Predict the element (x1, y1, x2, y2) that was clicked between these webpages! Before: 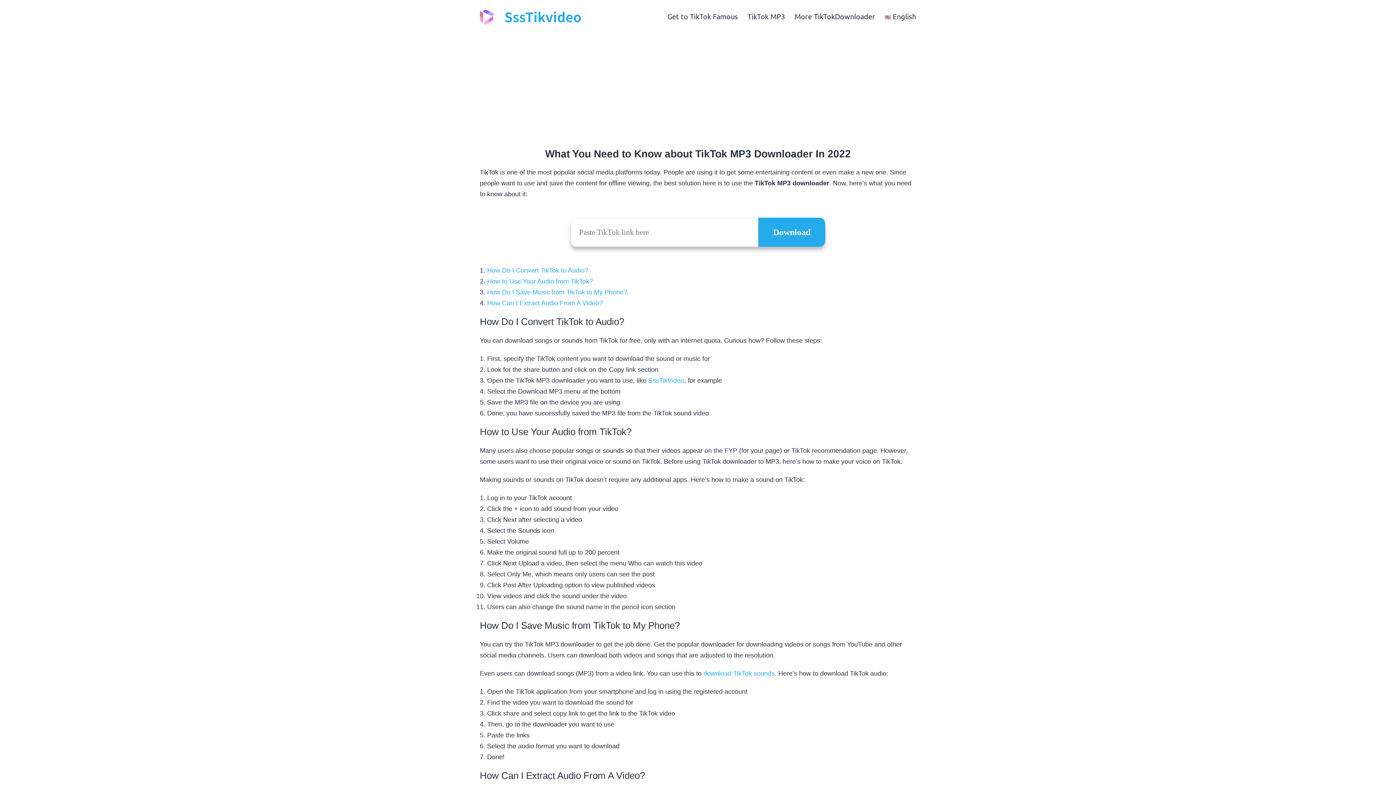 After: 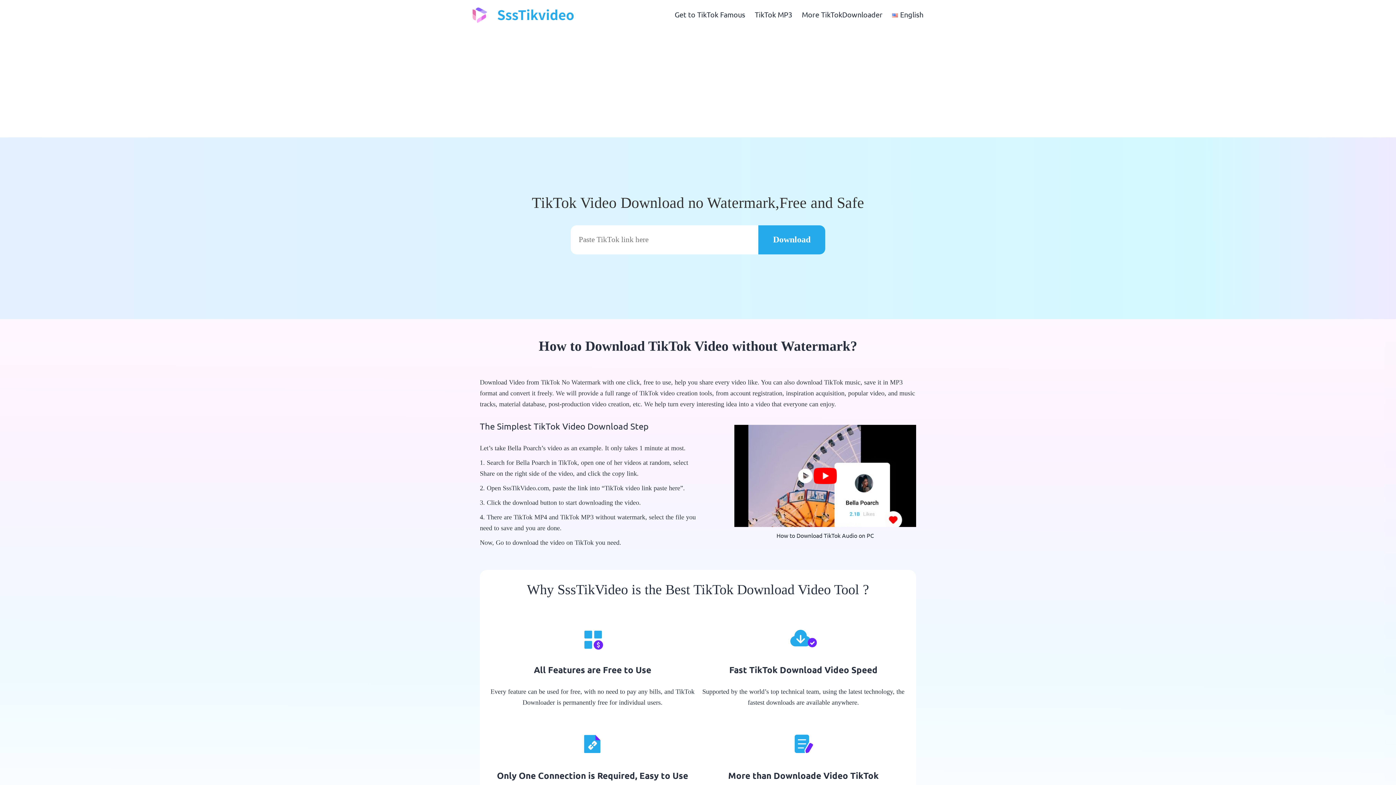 Action: bbox: (789, 7, 880, 25) label: More TikTokDownloader